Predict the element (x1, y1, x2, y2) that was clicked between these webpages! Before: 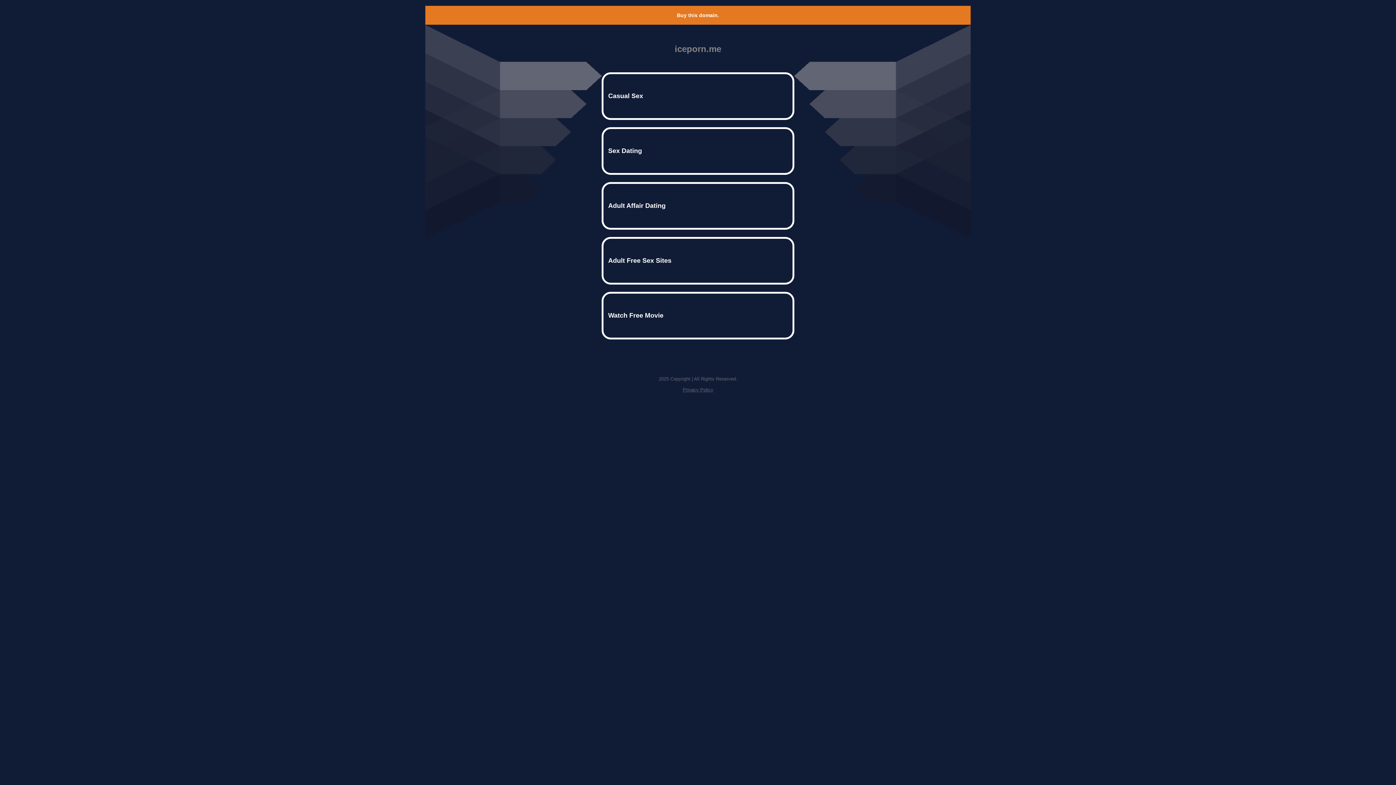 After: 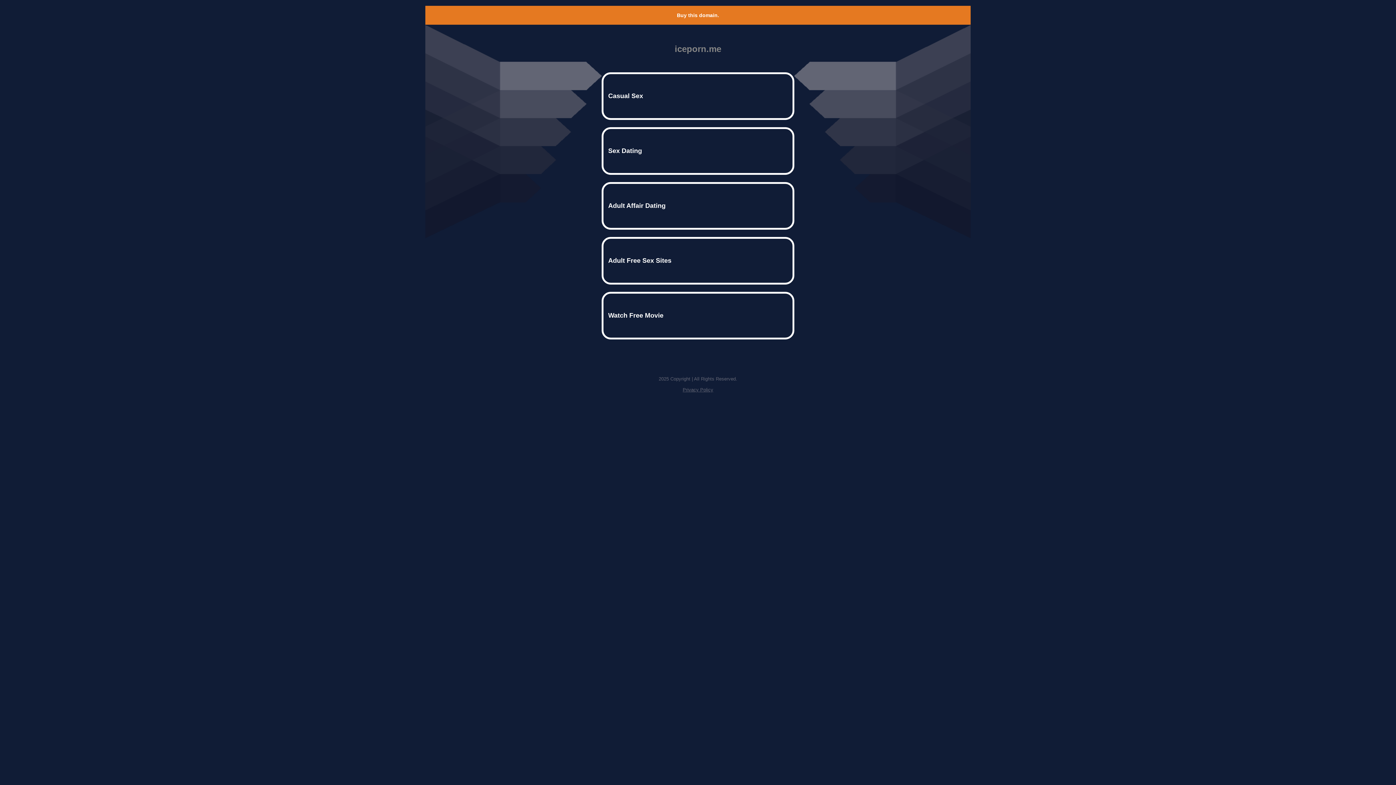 Action: bbox: (682, 387, 713, 392) label: Privacy Policy